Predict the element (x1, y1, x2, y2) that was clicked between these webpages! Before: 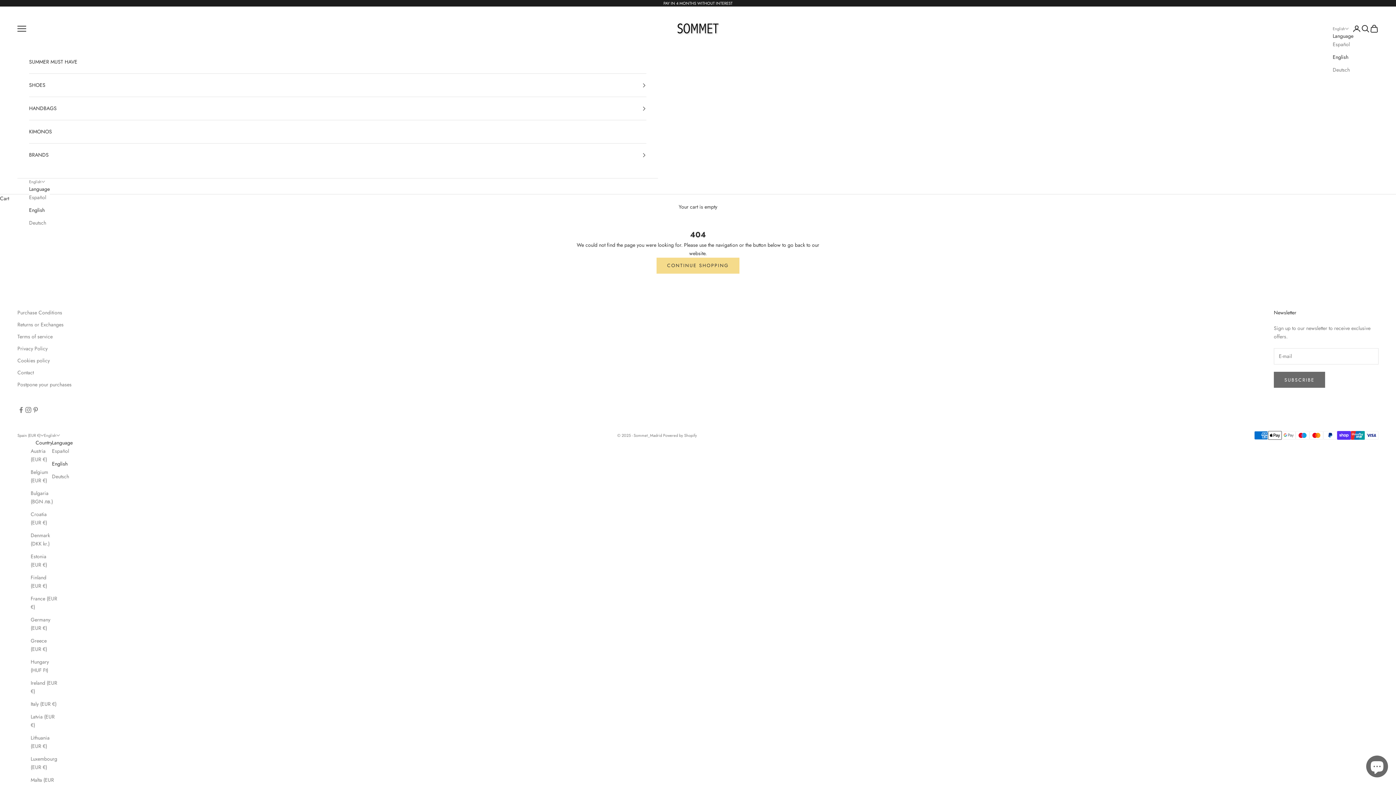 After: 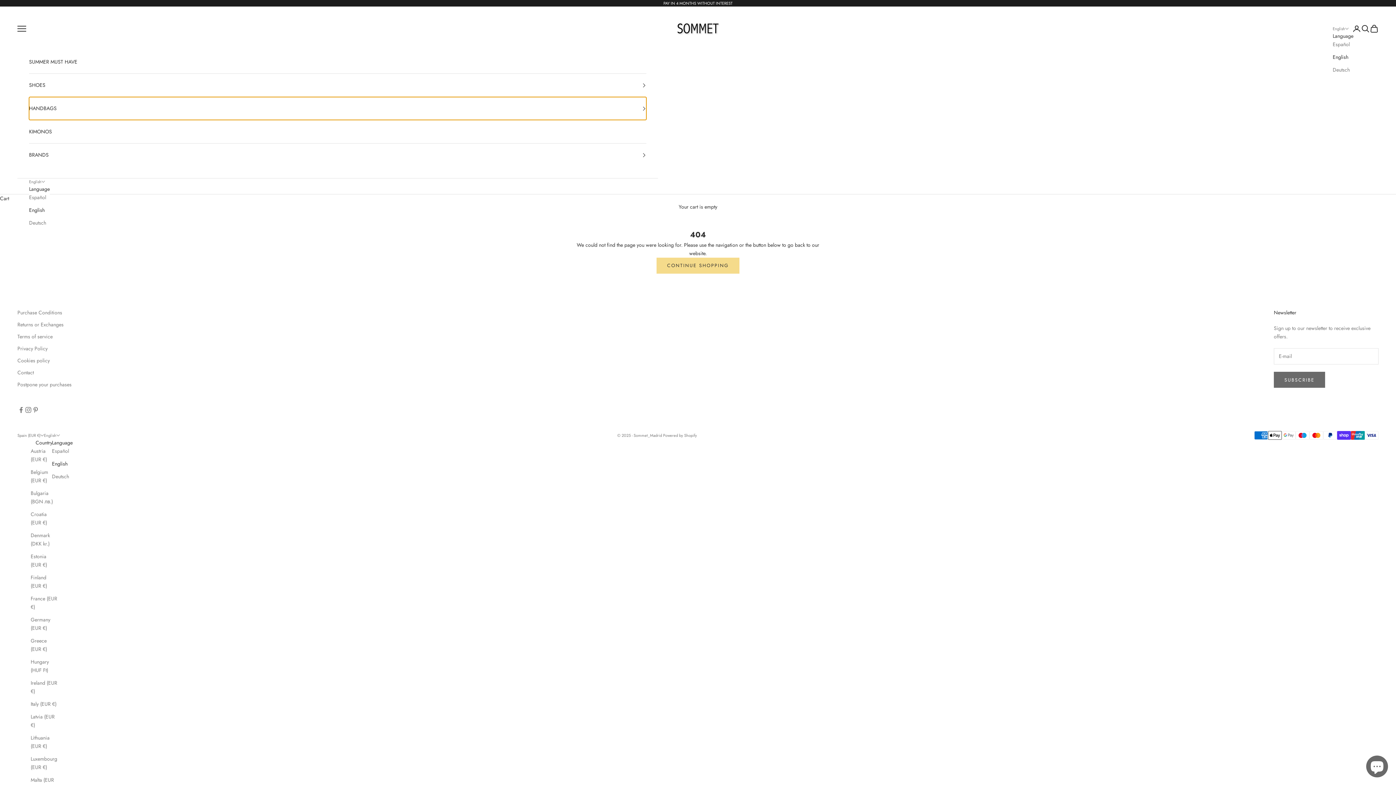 Action: bbox: (29, 97, 646, 120) label: HANDBAGS